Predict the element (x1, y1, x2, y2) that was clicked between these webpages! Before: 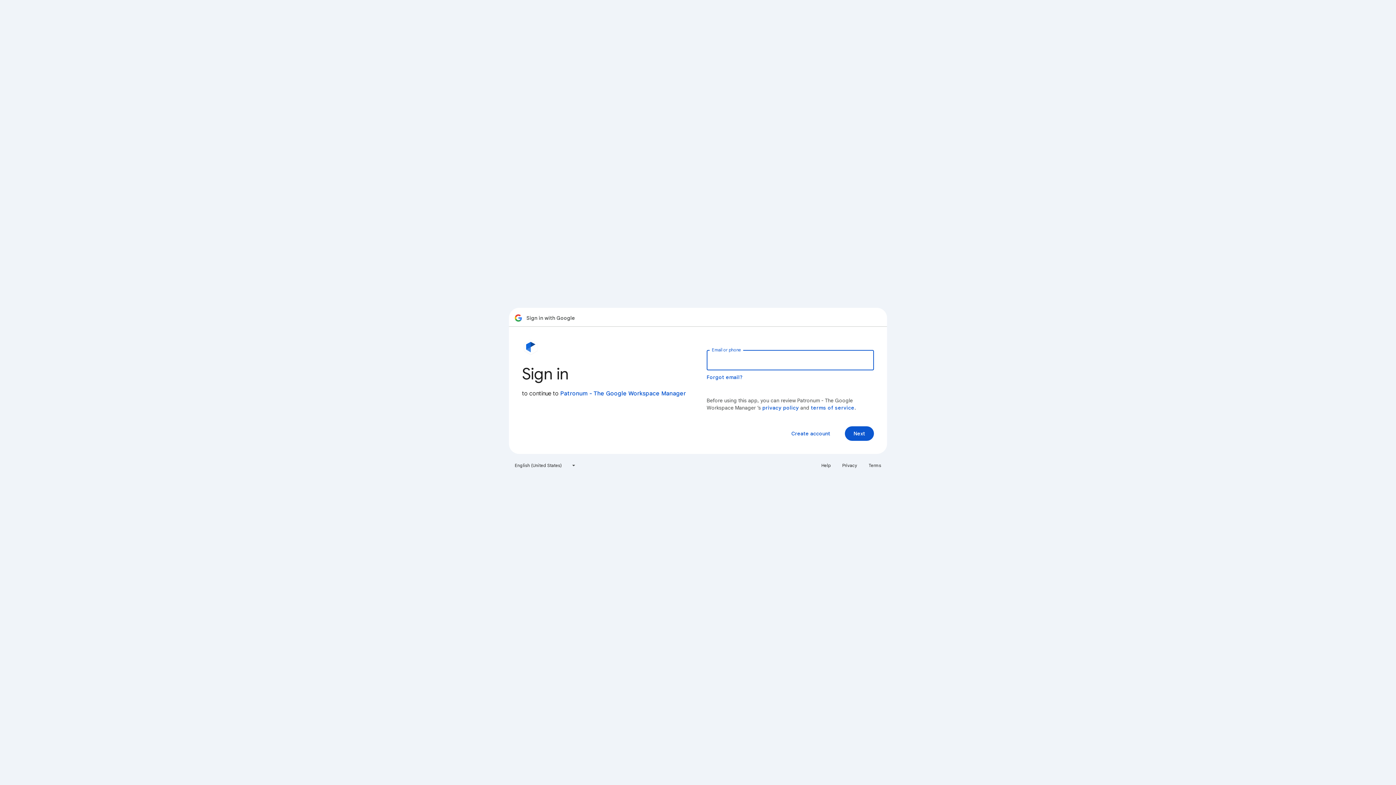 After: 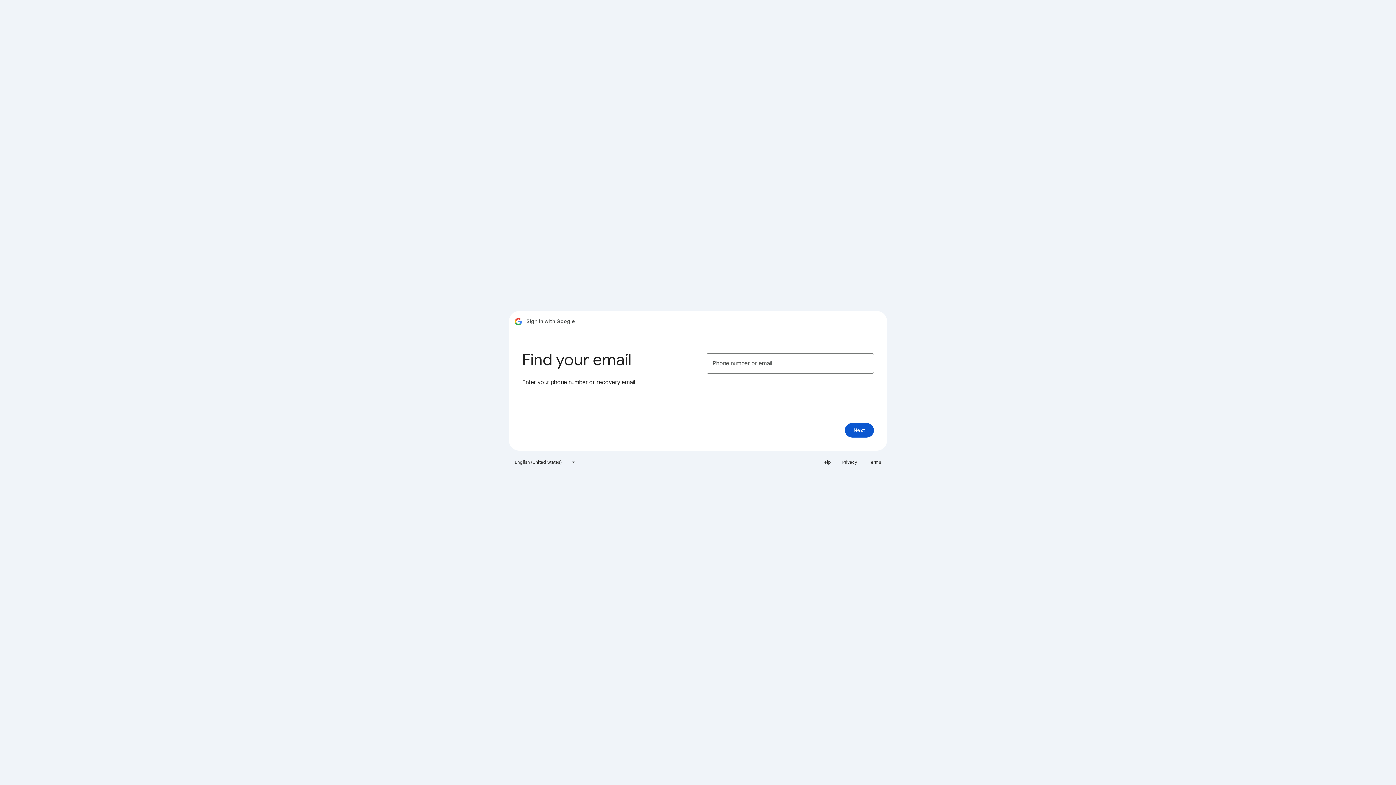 Action: bbox: (706, 374, 743, 380) label: Forgot email?